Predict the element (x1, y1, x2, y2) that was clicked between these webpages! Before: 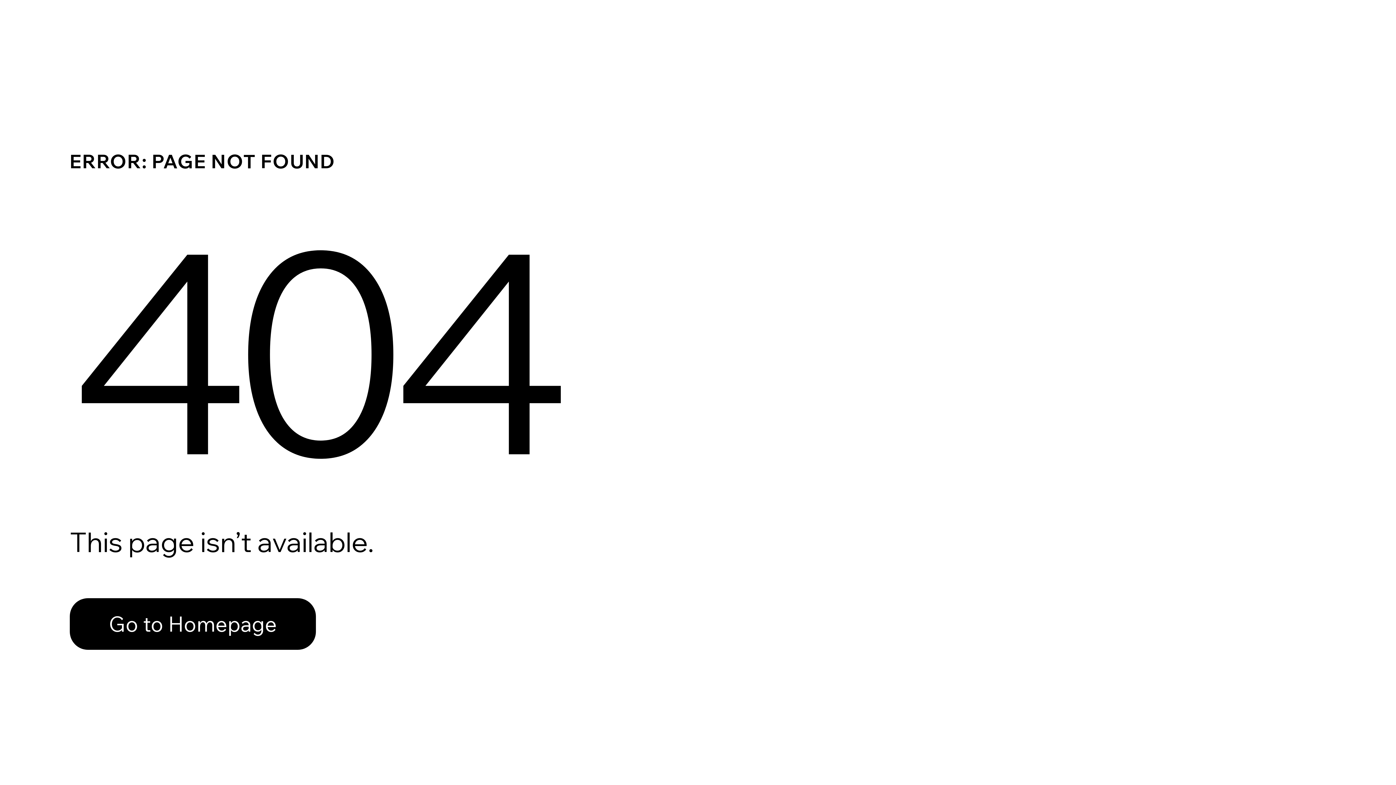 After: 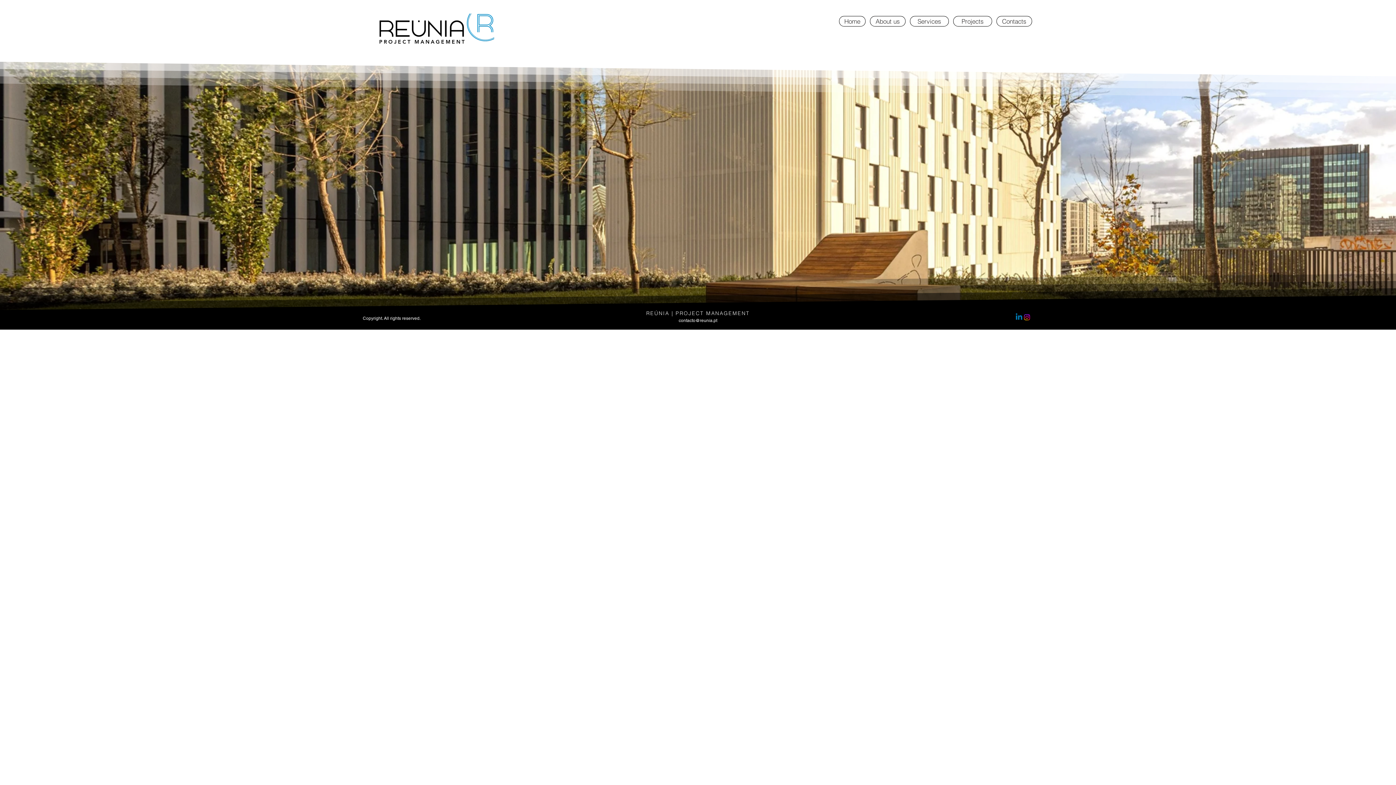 Action: label: Go to Homepage bbox: (69, 582, 768, 659)